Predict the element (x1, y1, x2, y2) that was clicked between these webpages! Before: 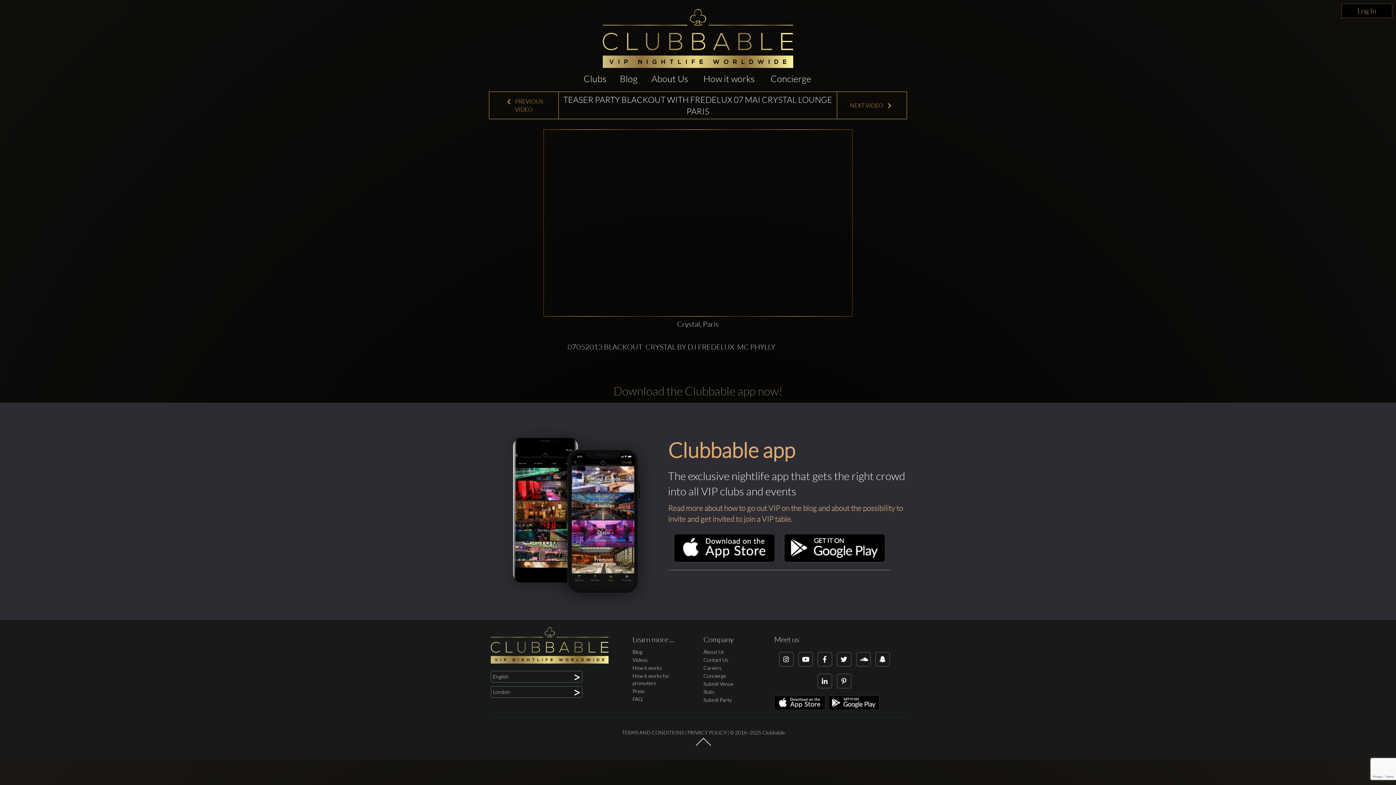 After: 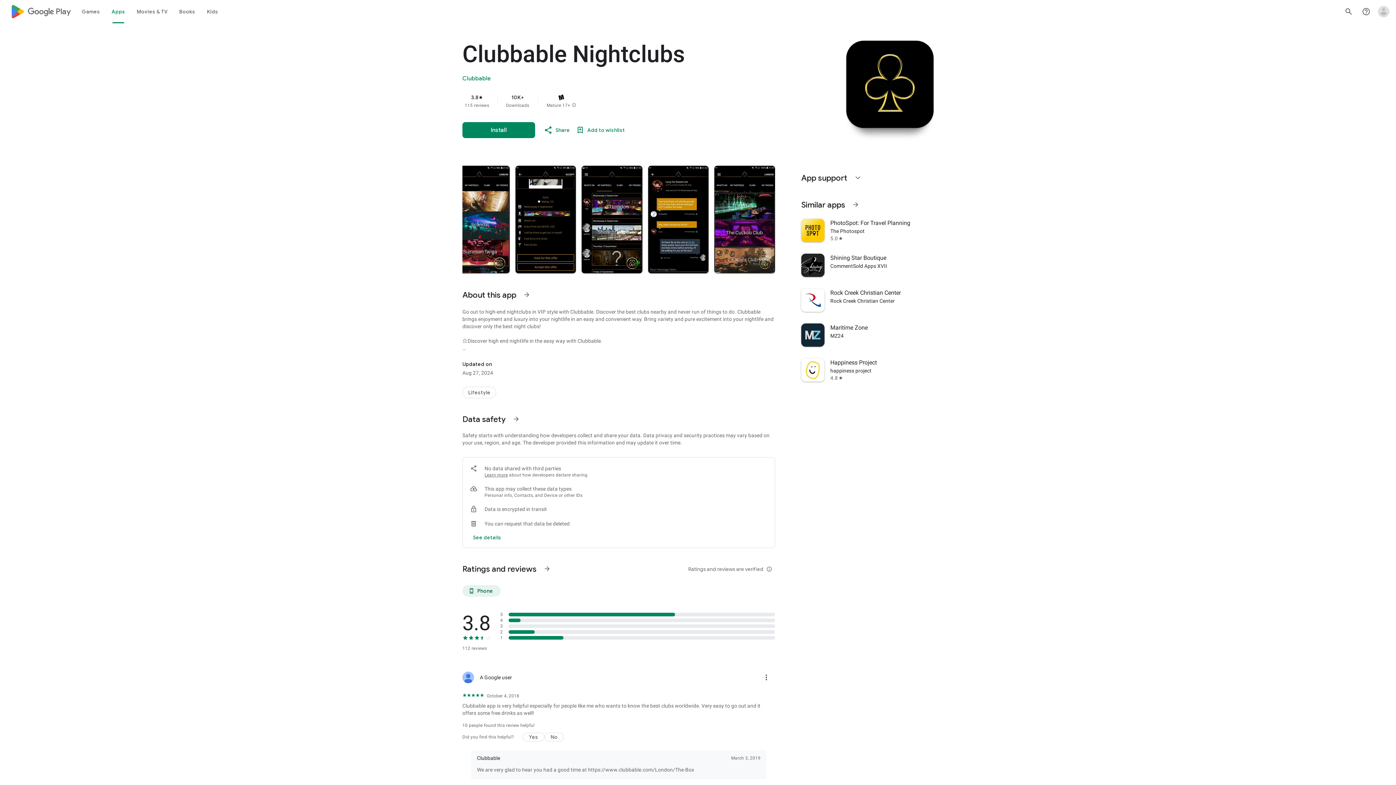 Action: bbox: (828, 695, 879, 712)